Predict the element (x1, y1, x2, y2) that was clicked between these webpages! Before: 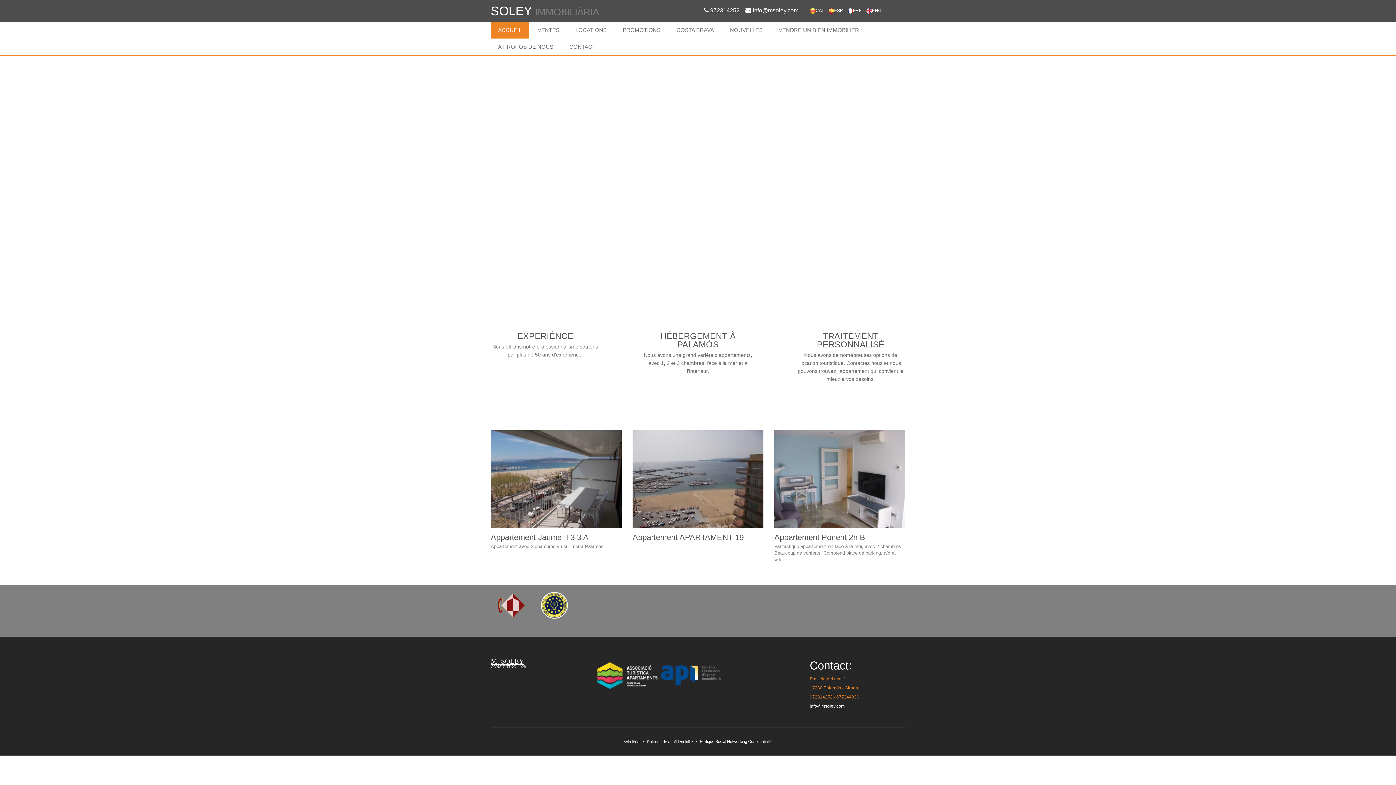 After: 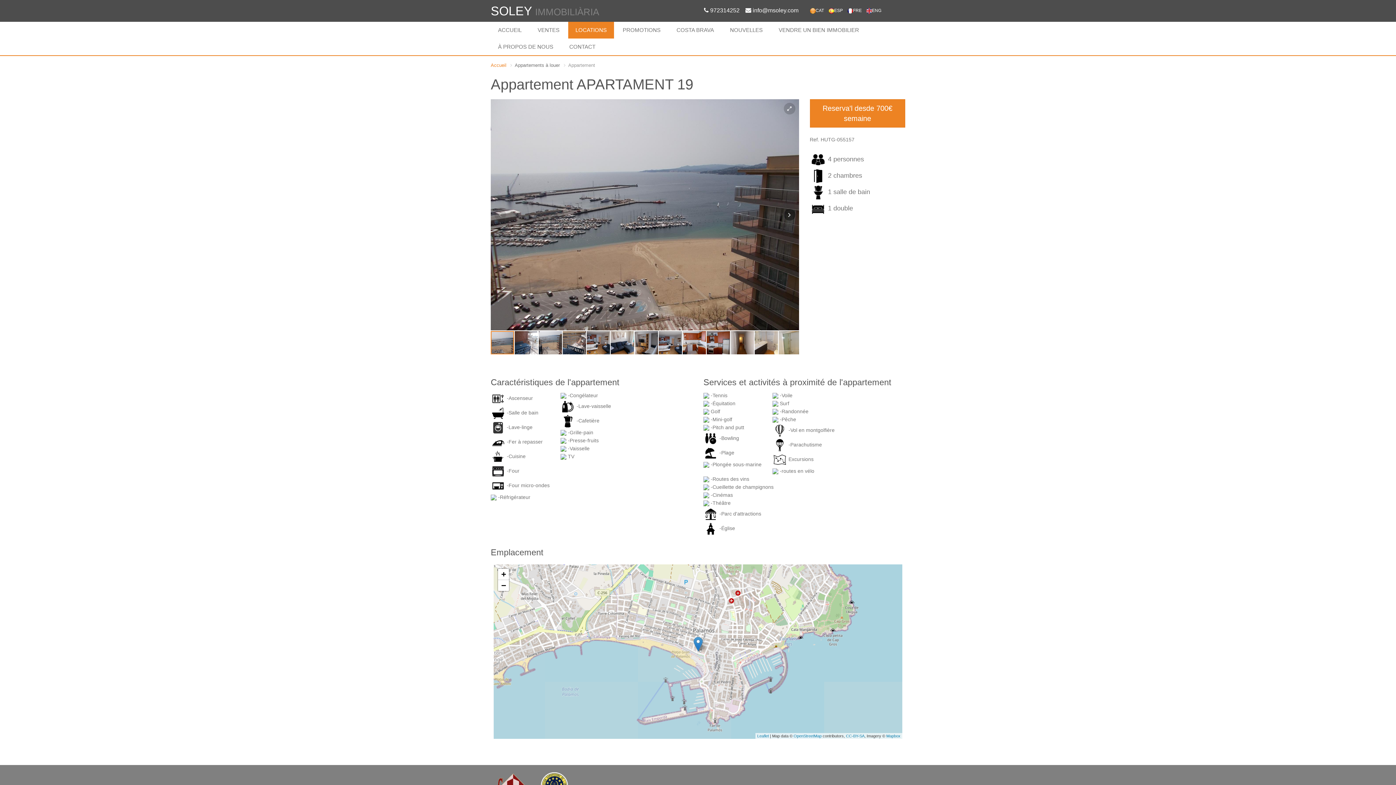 Action: label: Appartement APARTAMENT 19 bbox: (632, 533, 744, 542)